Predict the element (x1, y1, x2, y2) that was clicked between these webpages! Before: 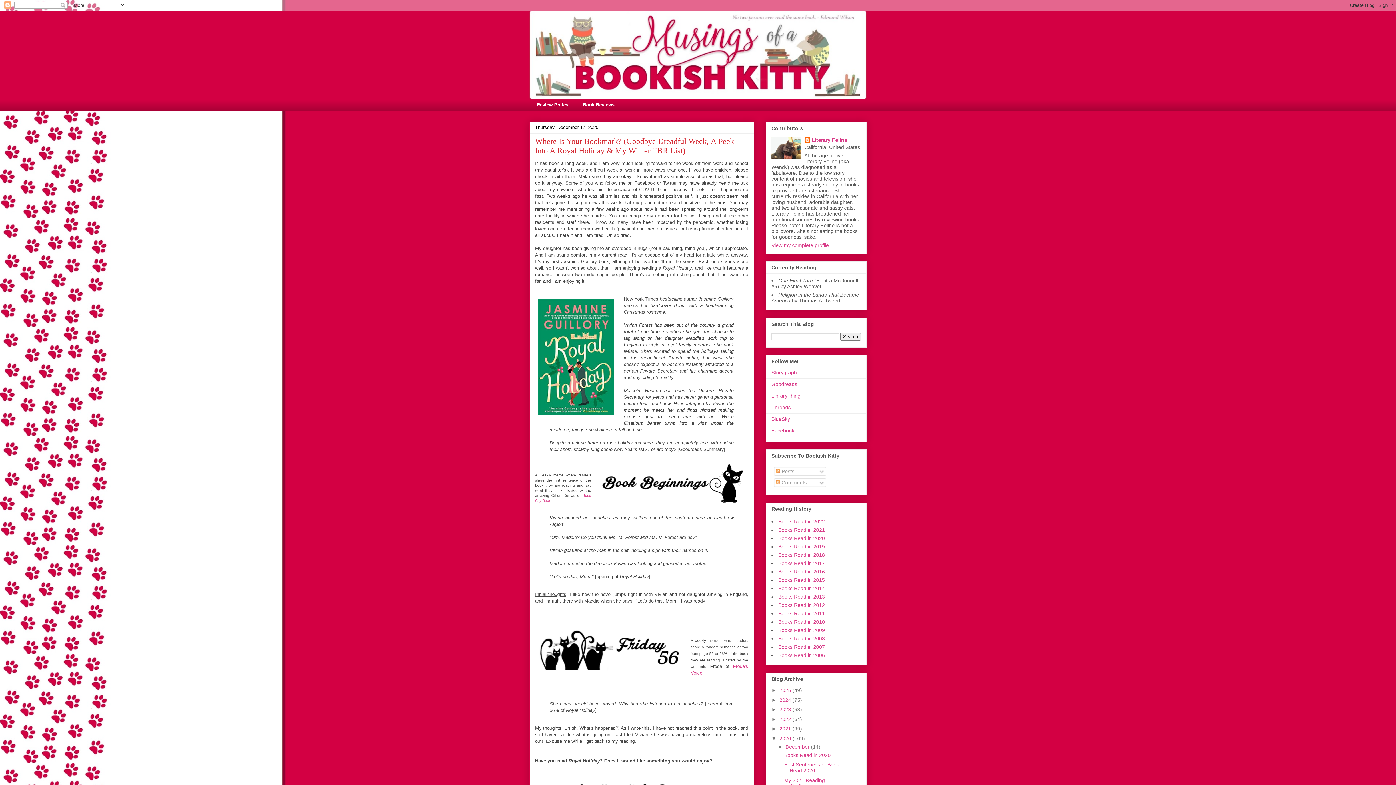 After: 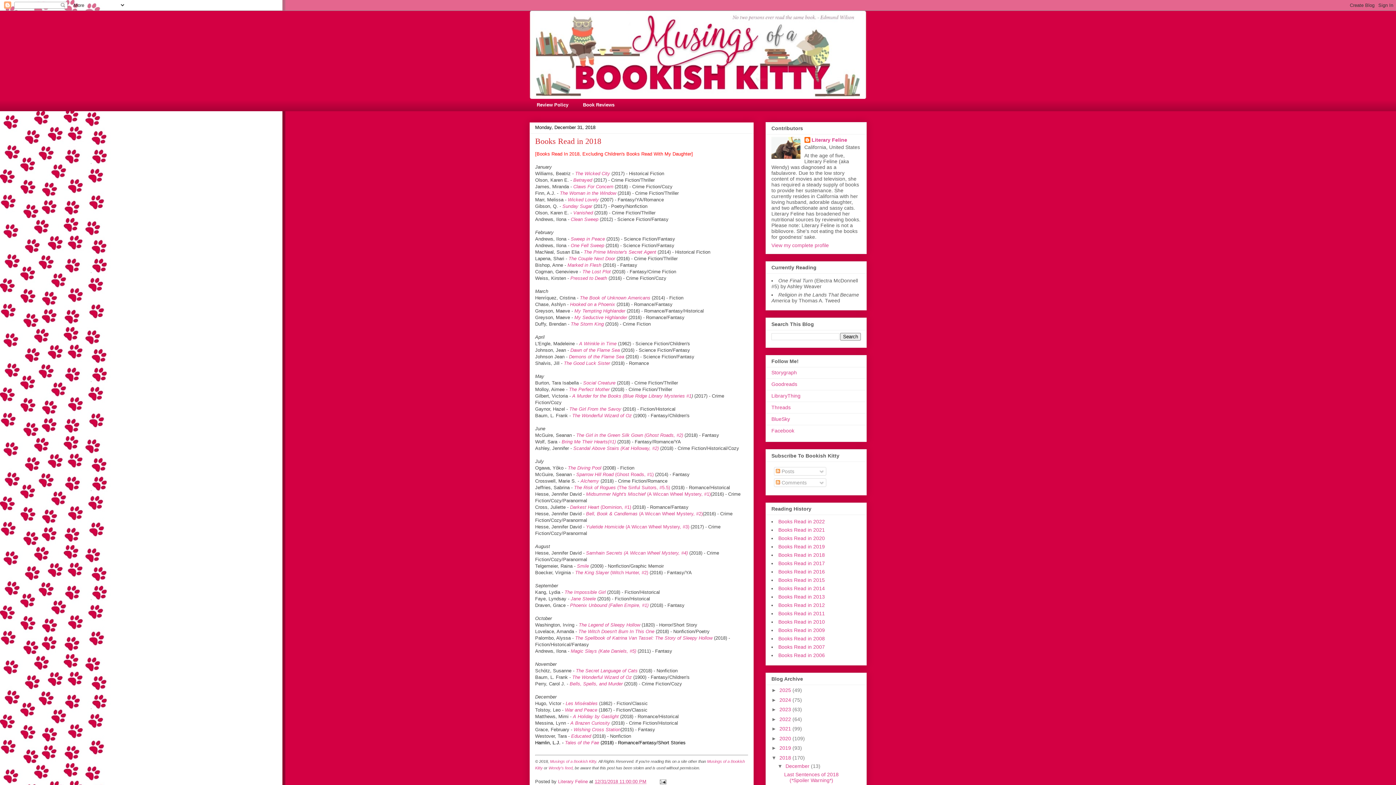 Action: label: Books Read in 2018 bbox: (778, 552, 825, 558)